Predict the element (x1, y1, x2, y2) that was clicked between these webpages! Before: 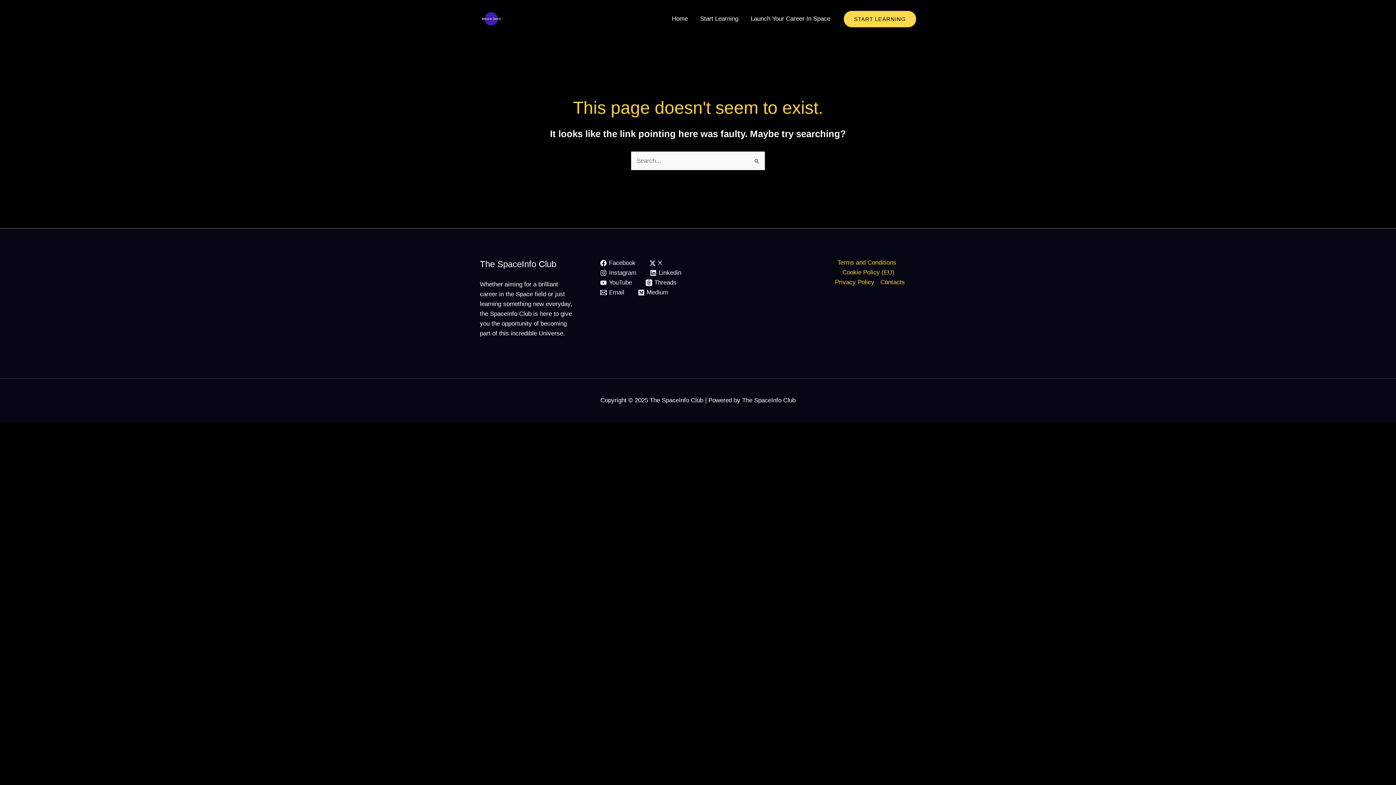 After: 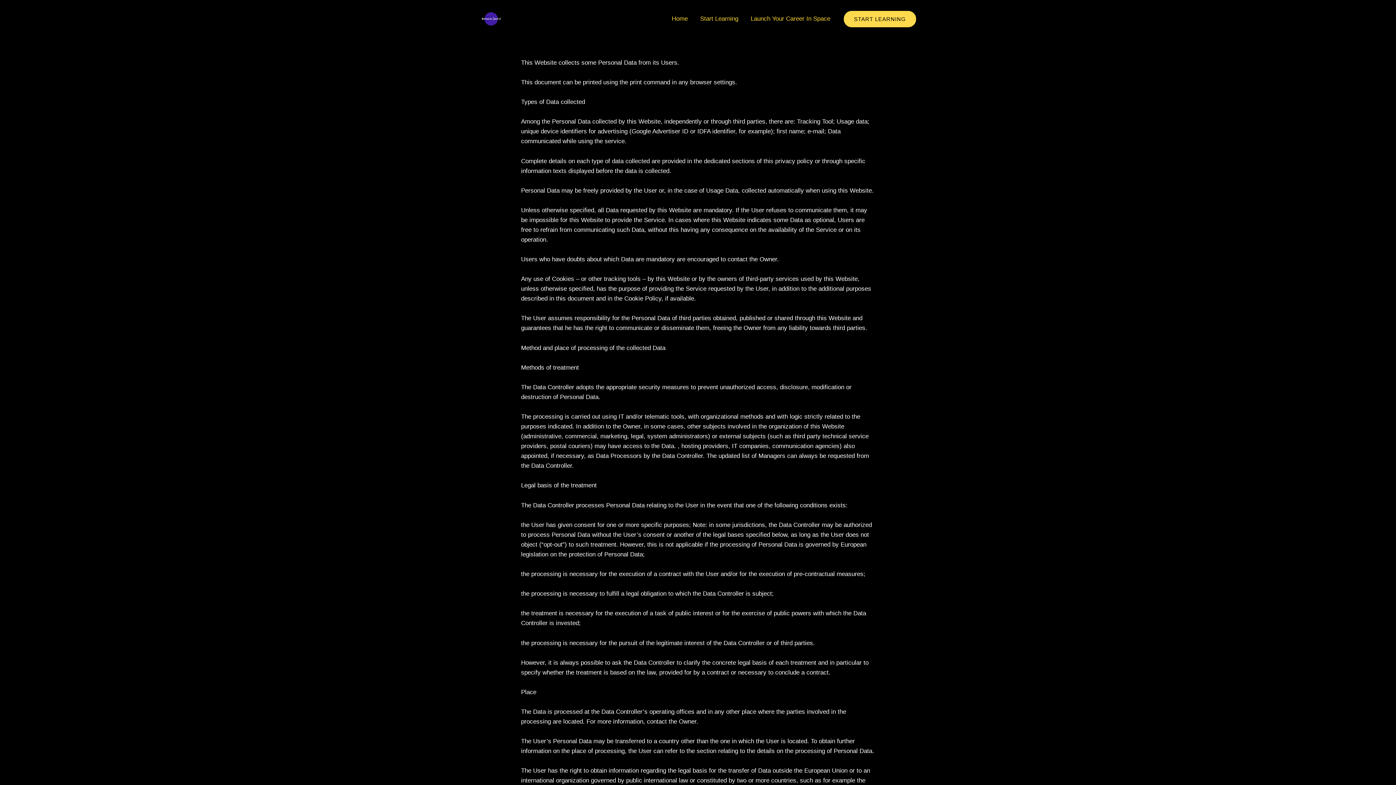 Action: bbox: (832, 278, 877, 285) label: Privacy Policy